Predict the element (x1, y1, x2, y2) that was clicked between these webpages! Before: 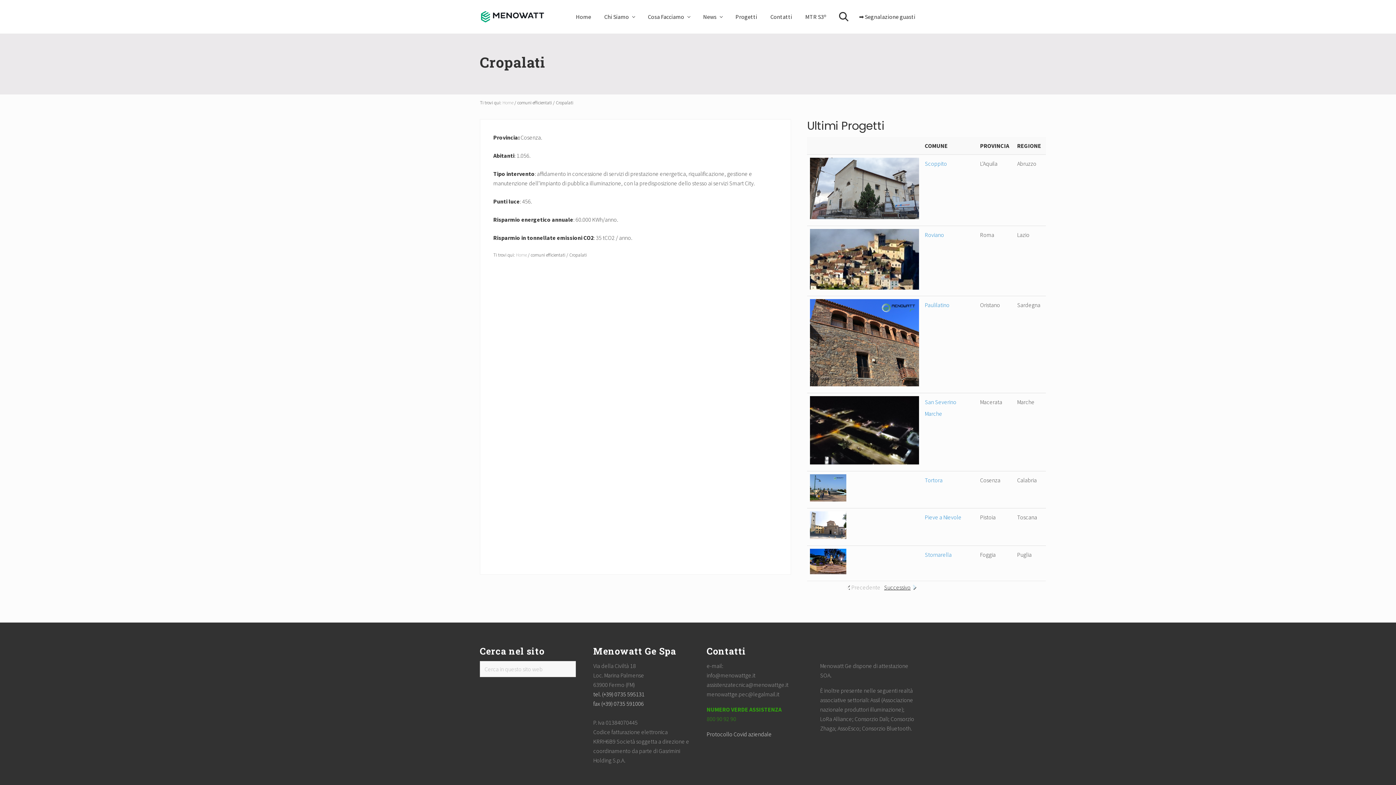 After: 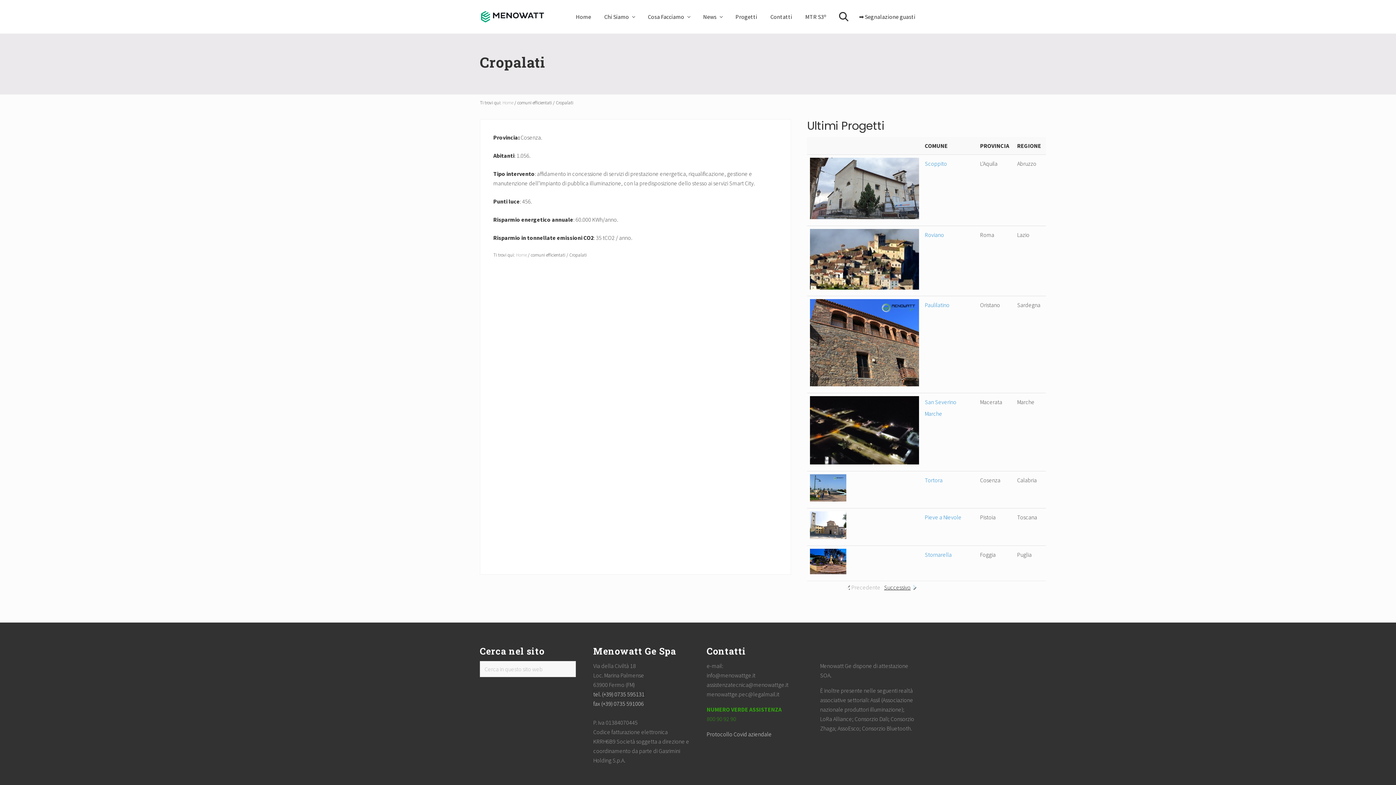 Action: label: tel. (+39) 0735 595131 bbox: (593, 691, 644, 698)